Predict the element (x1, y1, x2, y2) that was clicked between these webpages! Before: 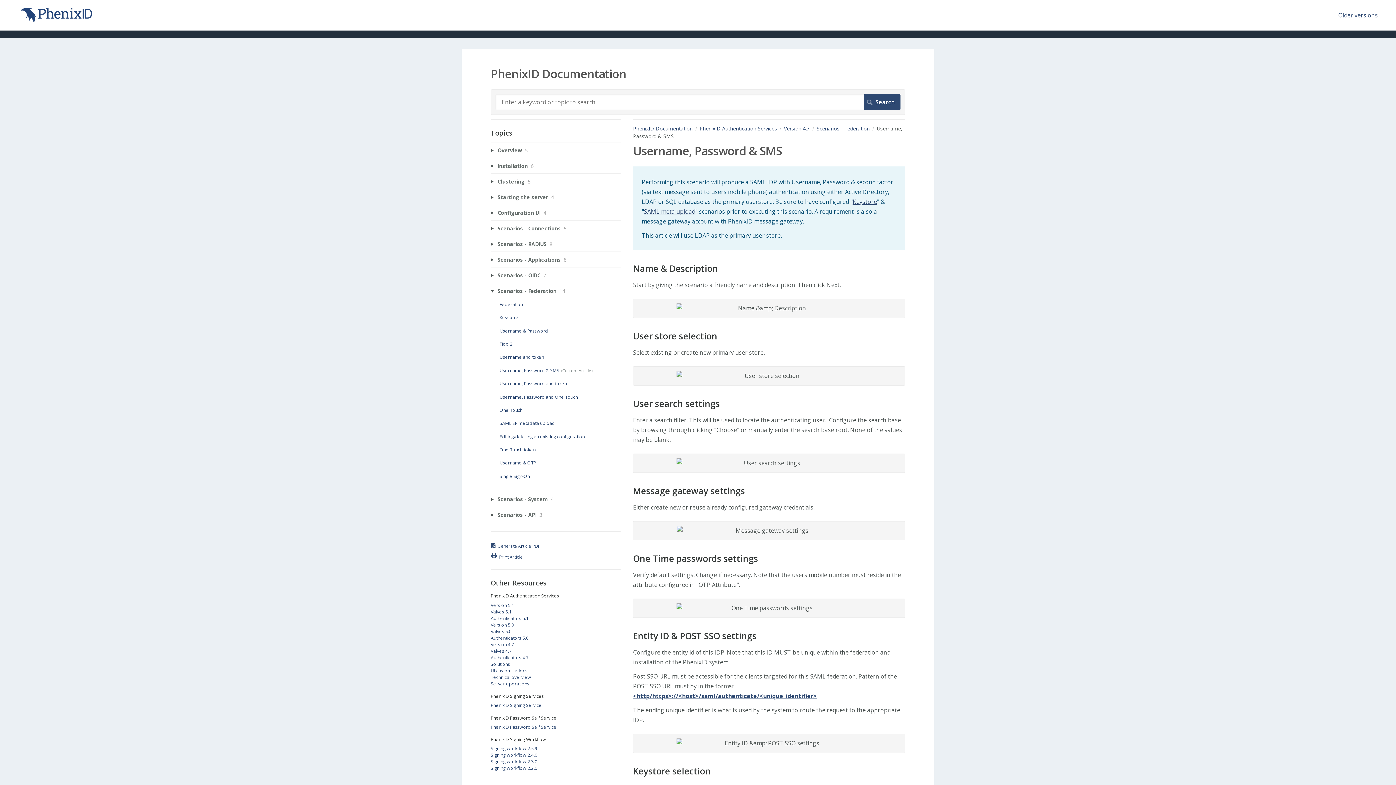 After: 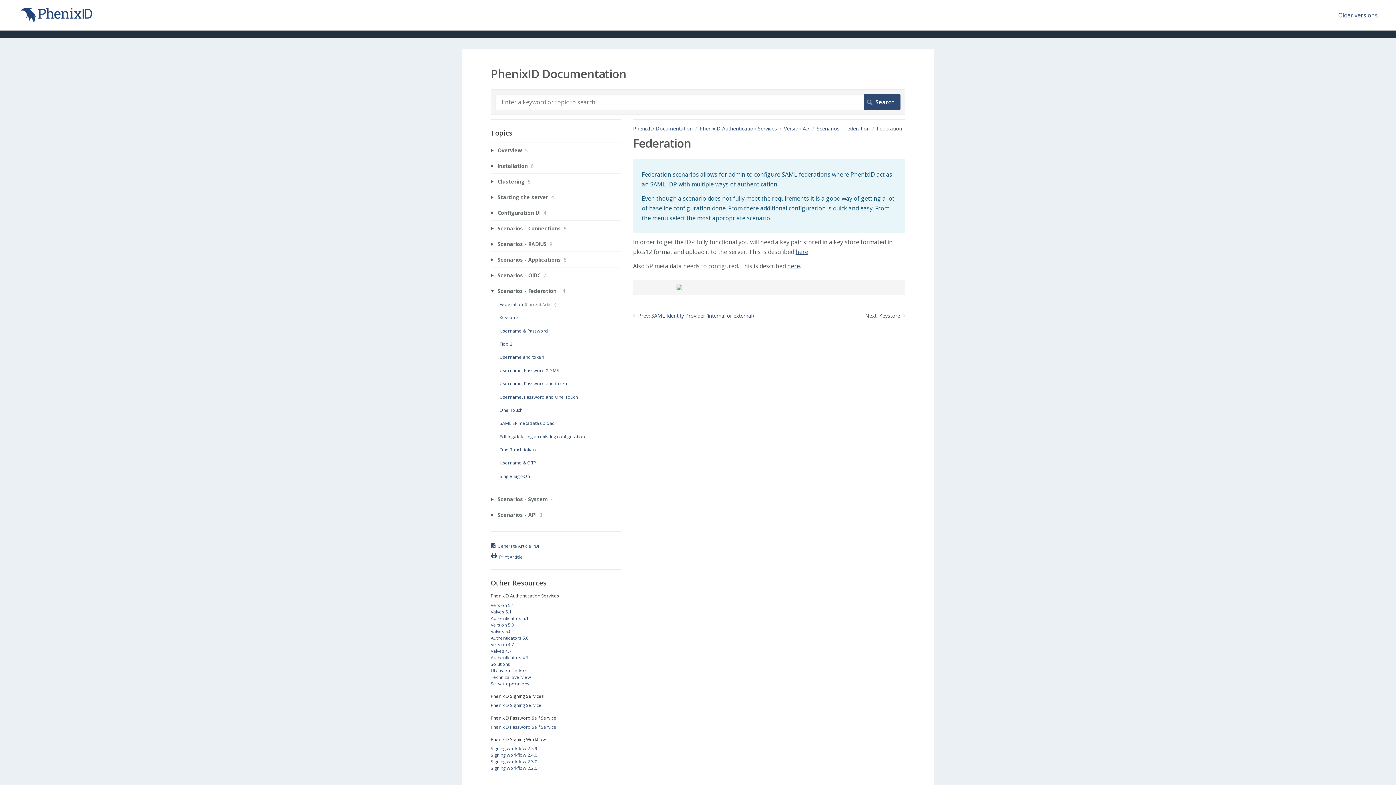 Action: bbox: (499, 301, 523, 307) label: Federation